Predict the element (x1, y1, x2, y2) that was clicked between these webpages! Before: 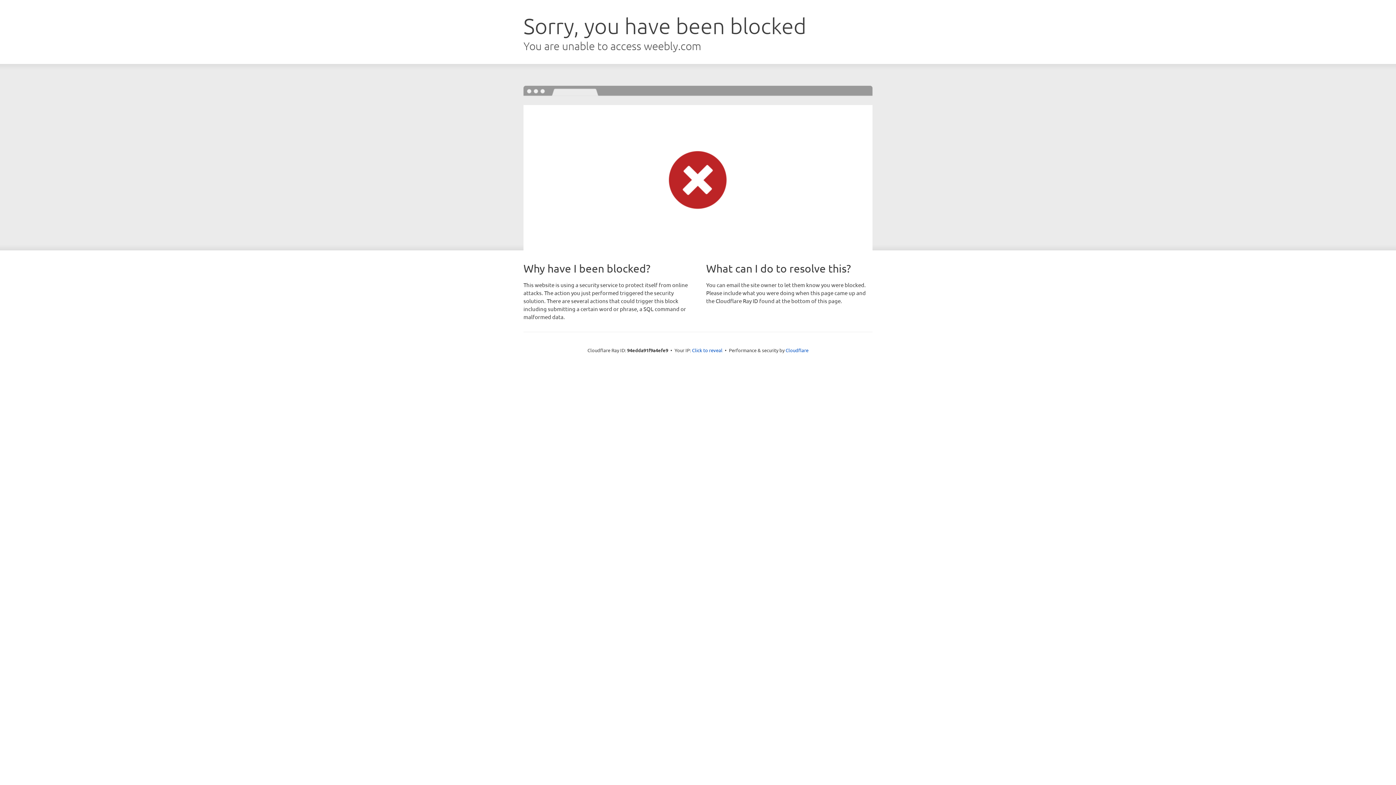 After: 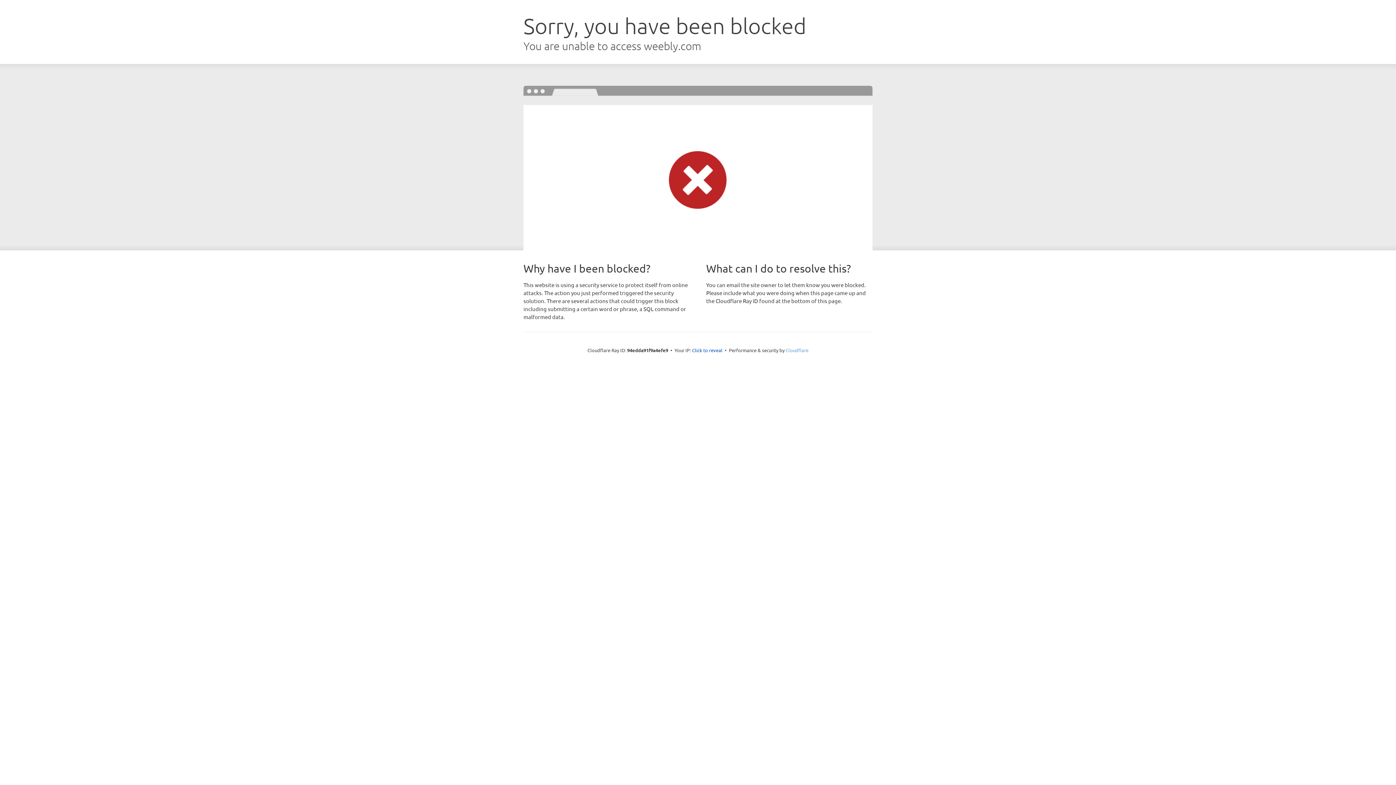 Action: label: Cloudflare bbox: (785, 347, 808, 353)